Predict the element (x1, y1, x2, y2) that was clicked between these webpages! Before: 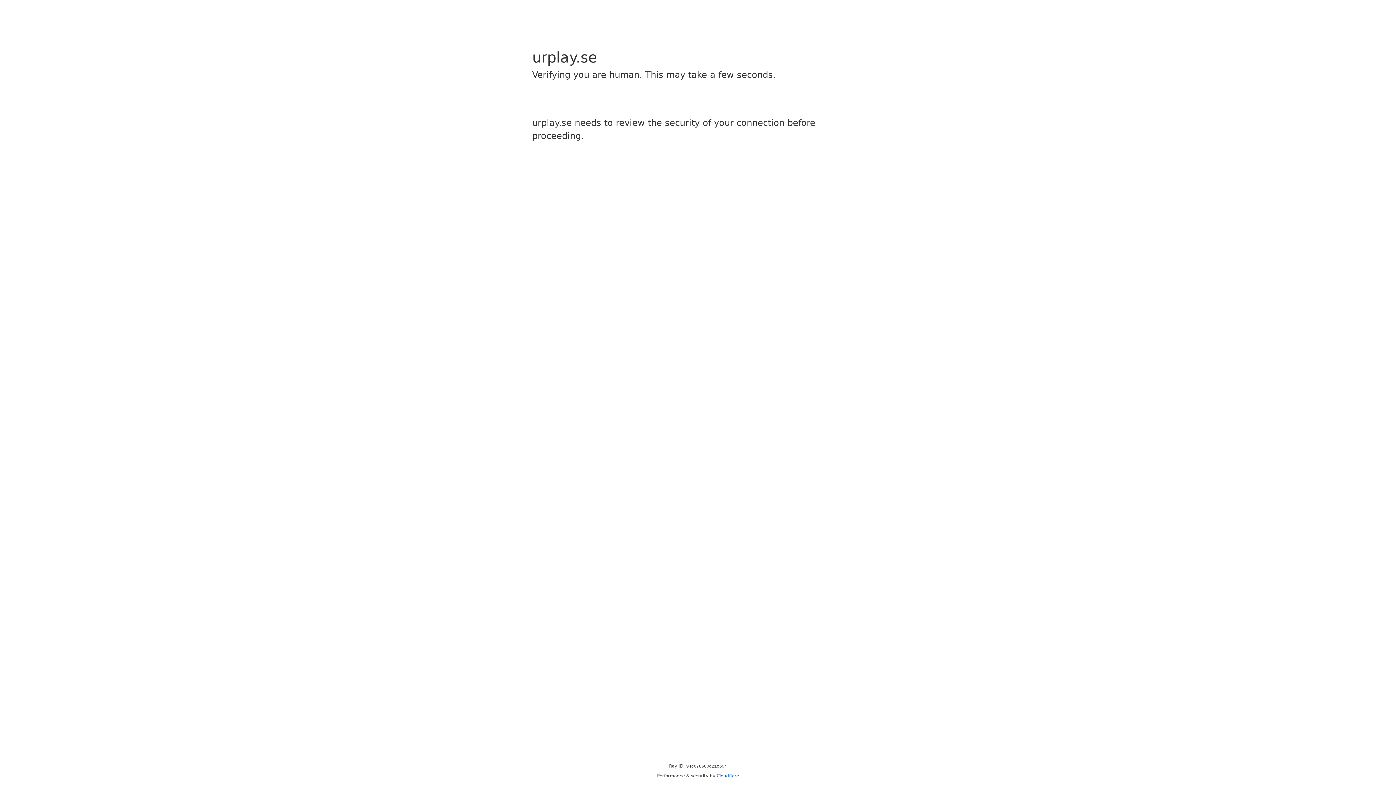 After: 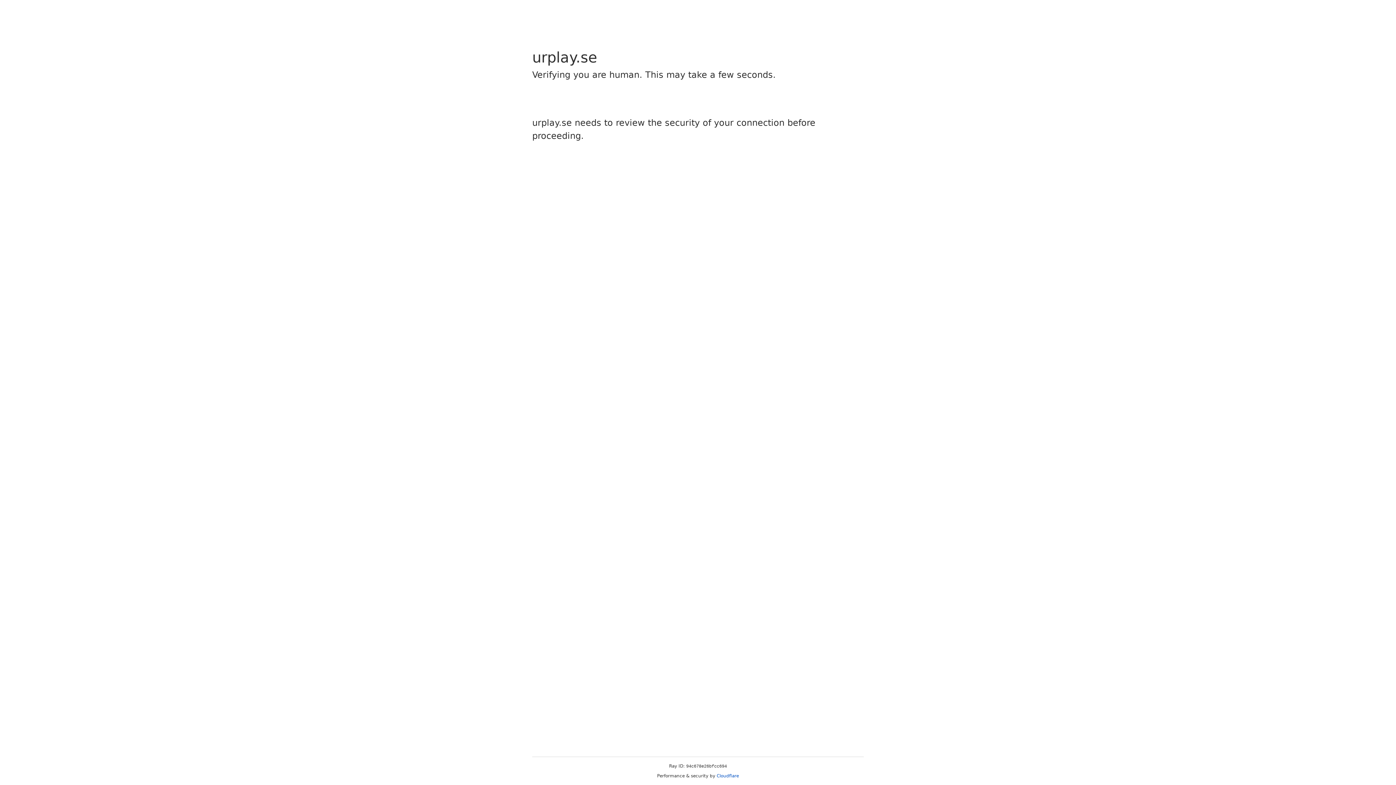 Action: label: Cloudflare bbox: (716, 773, 739, 778)